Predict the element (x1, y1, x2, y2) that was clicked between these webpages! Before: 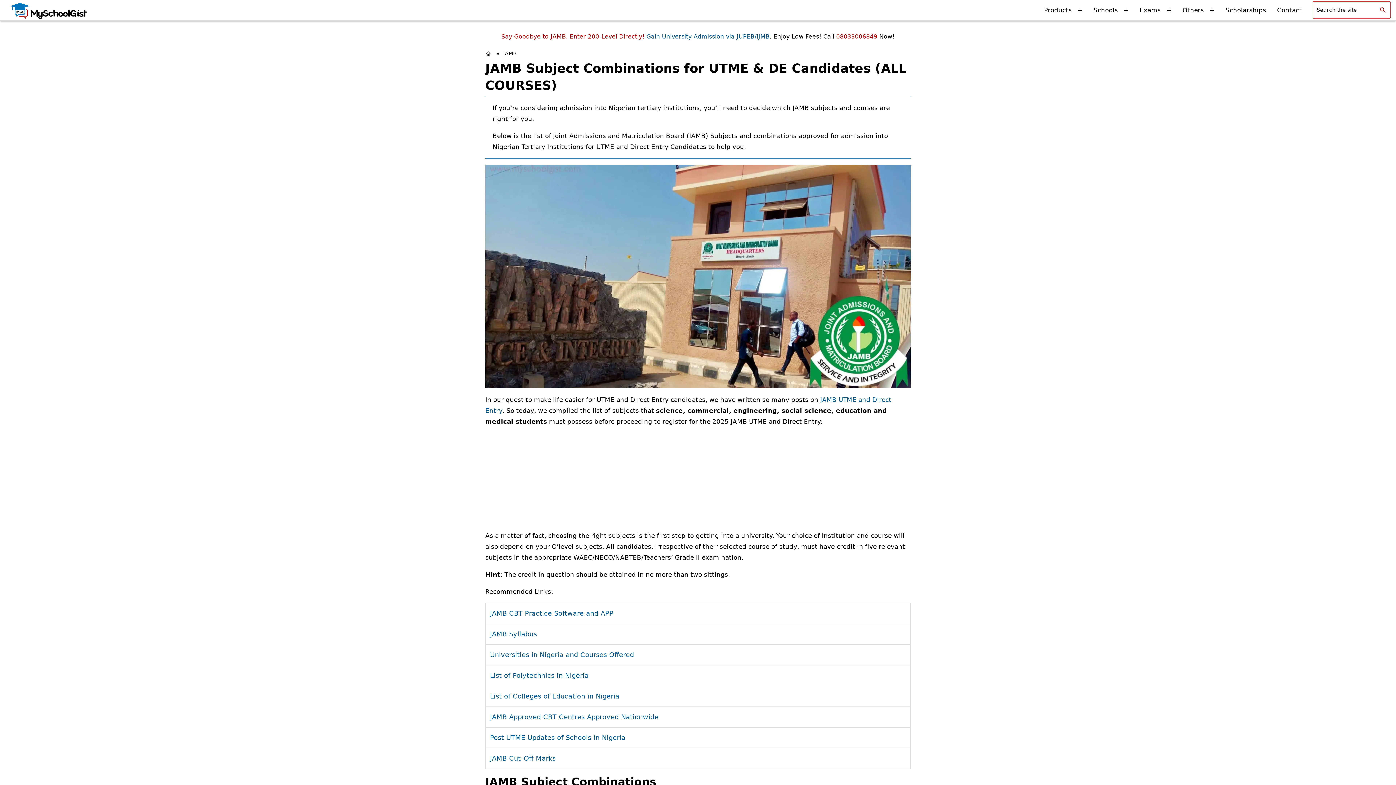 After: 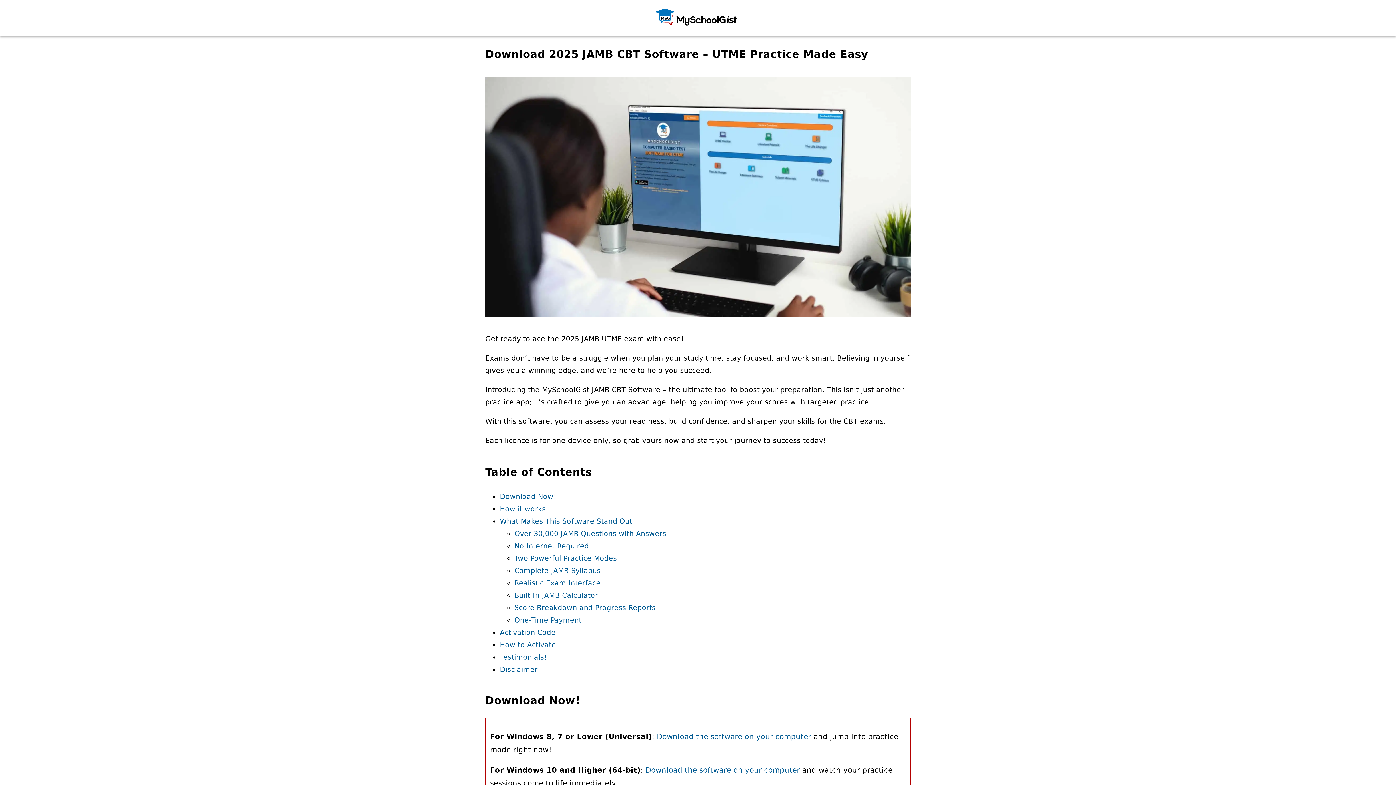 Action: bbox: (490, 609, 613, 617) label: JAMB CBT Practice Software and APP